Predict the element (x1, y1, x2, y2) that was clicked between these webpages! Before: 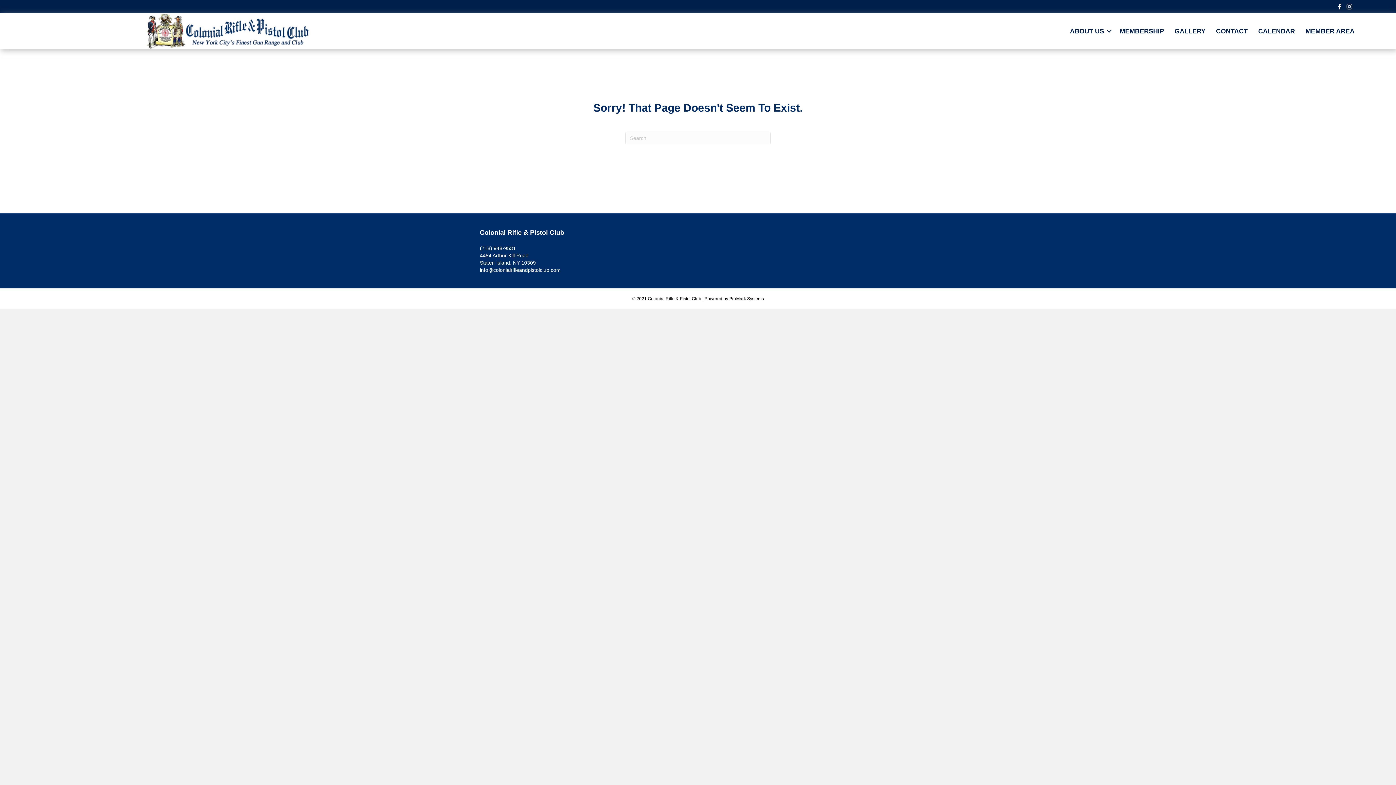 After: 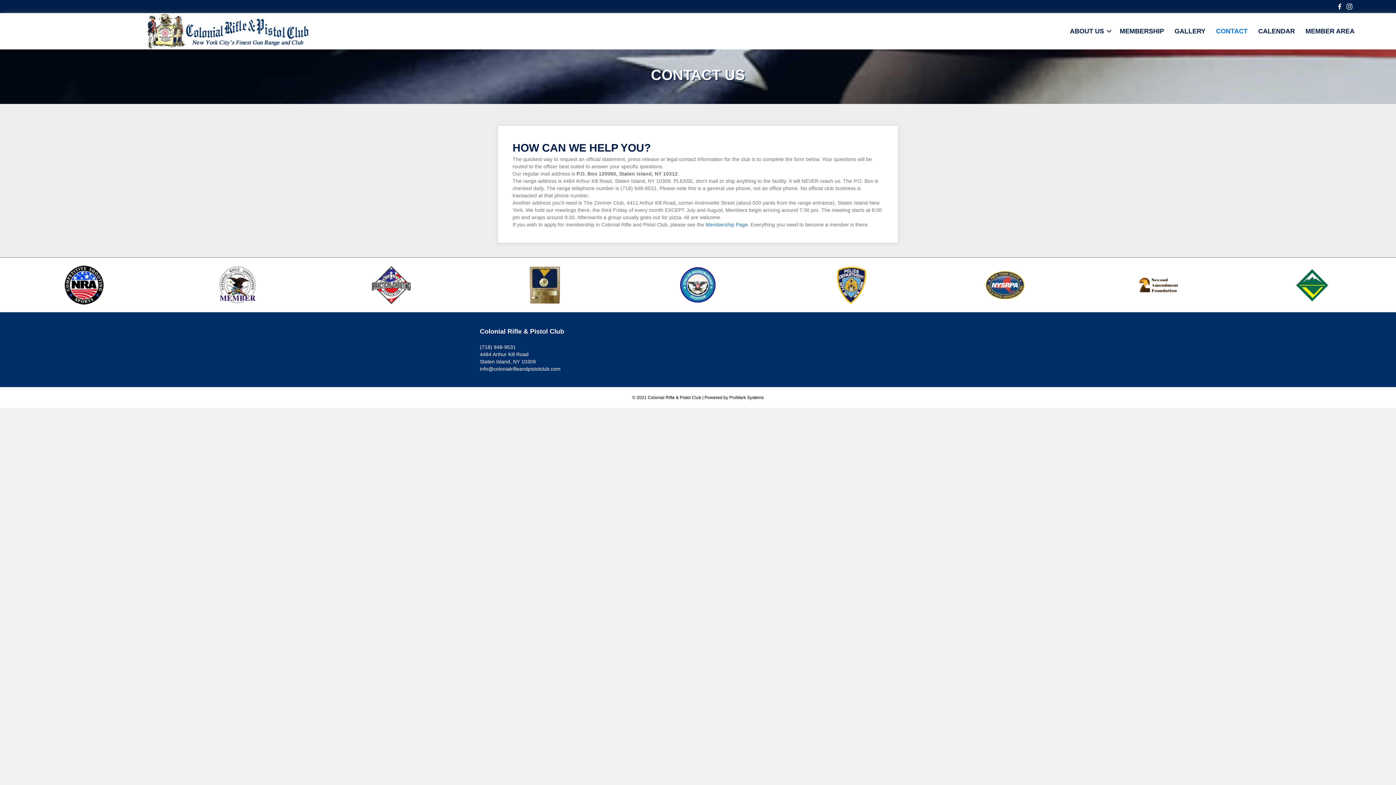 Action: label: CONTACT bbox: (1211, 22, 1253, 39)